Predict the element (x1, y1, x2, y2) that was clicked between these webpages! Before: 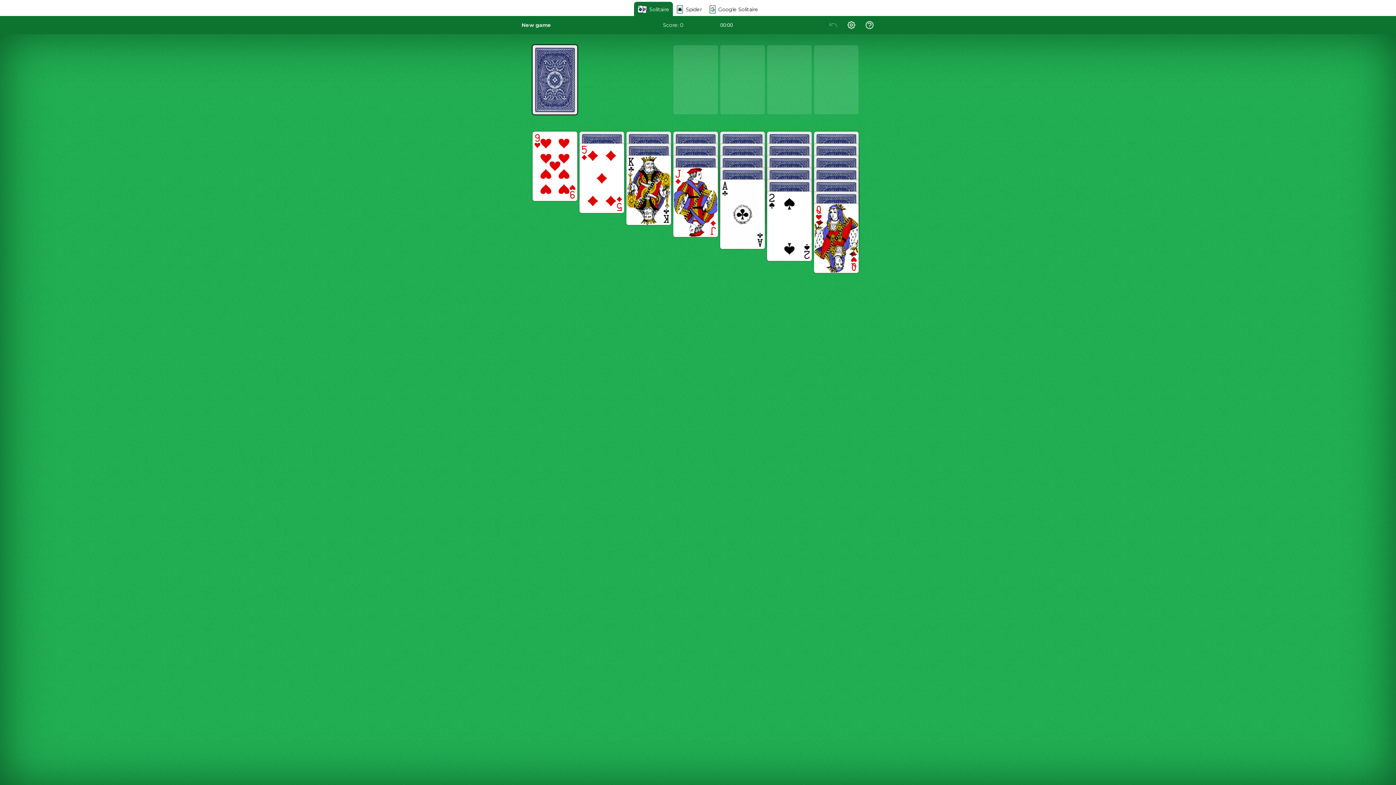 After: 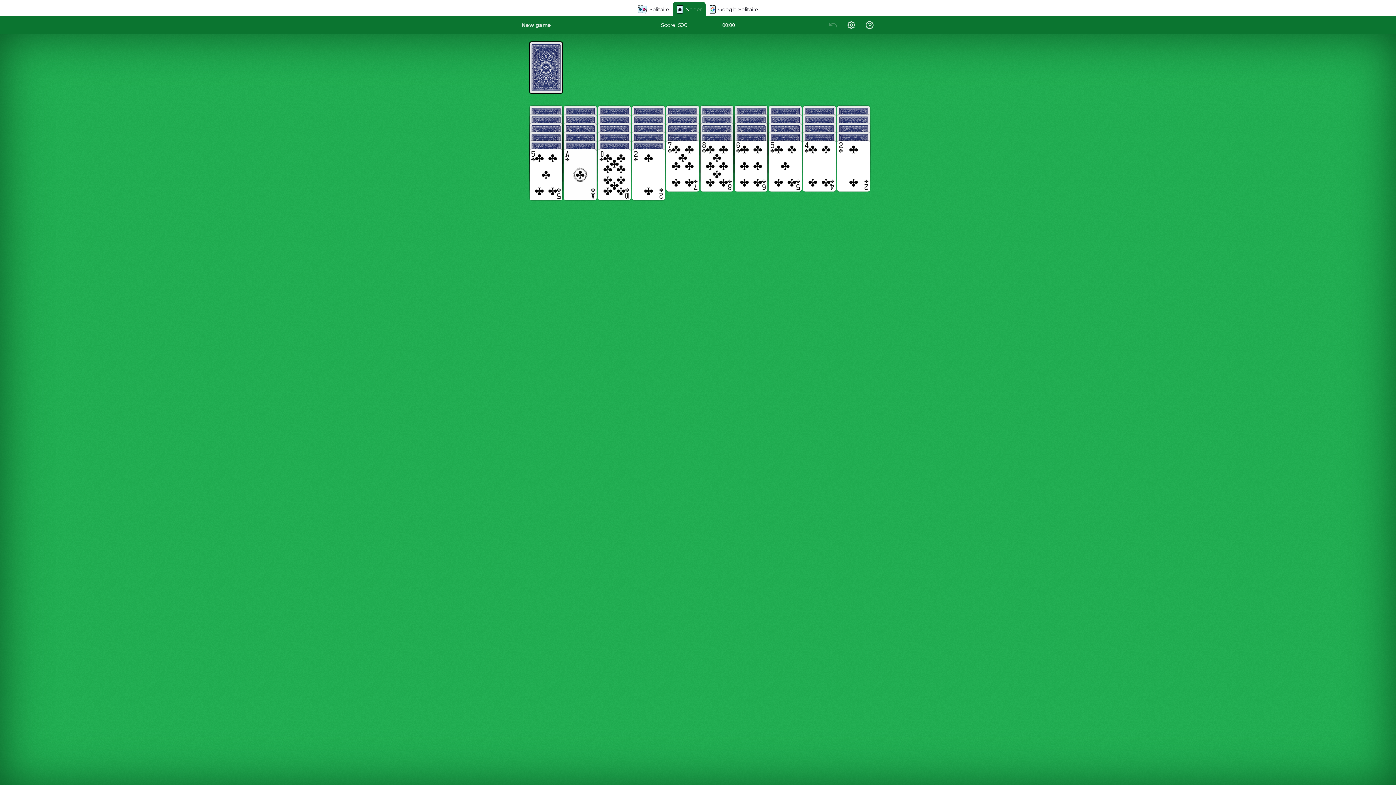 Action: bbox: (673, 1, 705, 16) label: Spider